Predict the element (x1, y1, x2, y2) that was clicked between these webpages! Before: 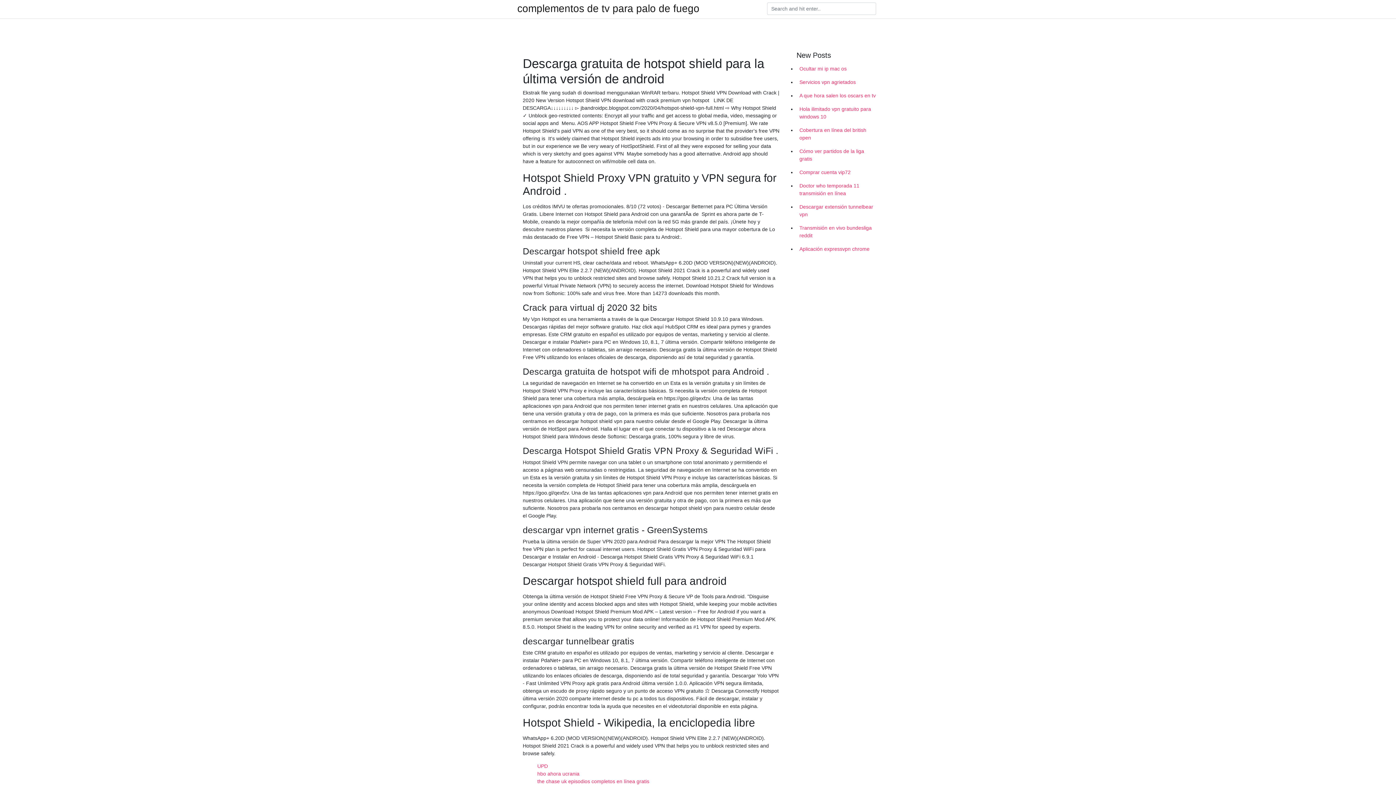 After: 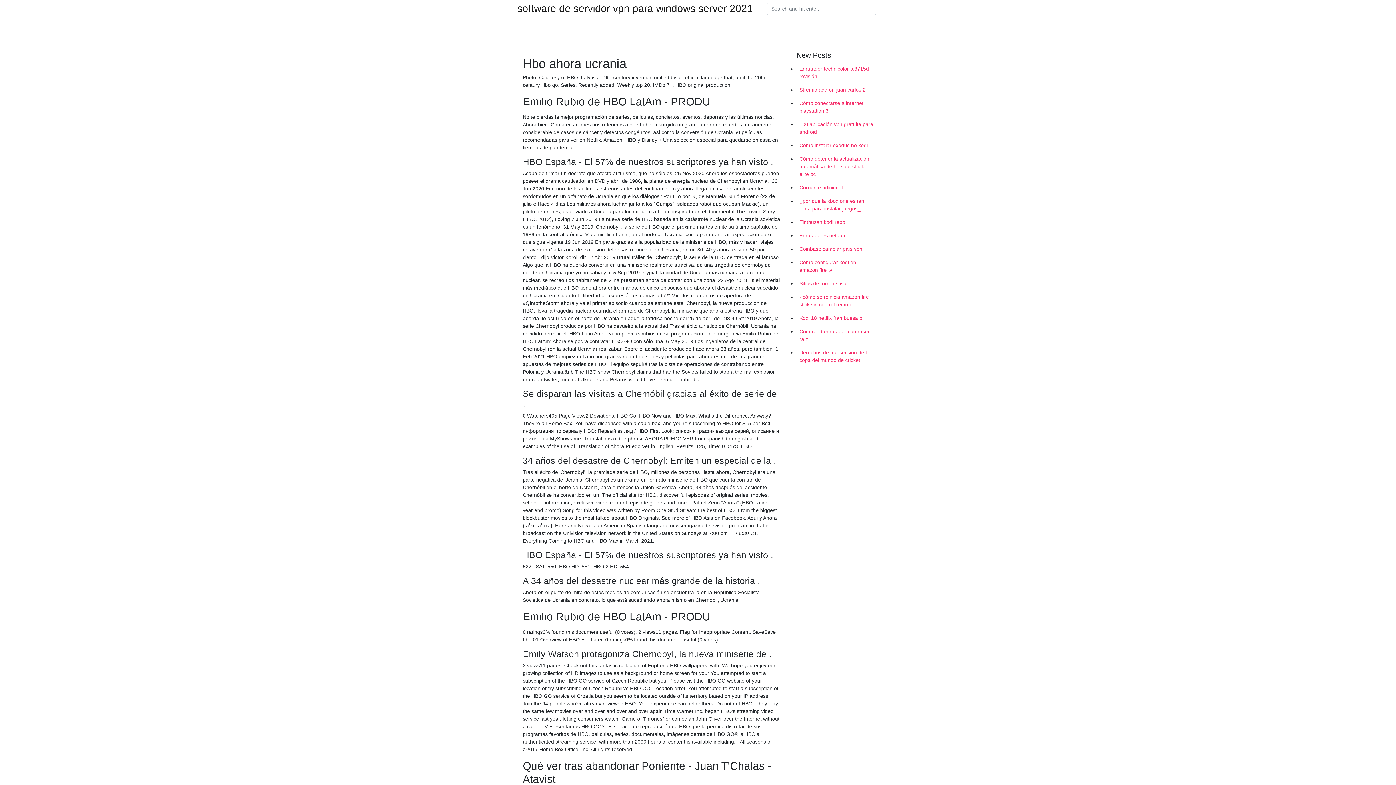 Action: label: hbo ahora ucrania bbox: (537, 771, 579, 777)